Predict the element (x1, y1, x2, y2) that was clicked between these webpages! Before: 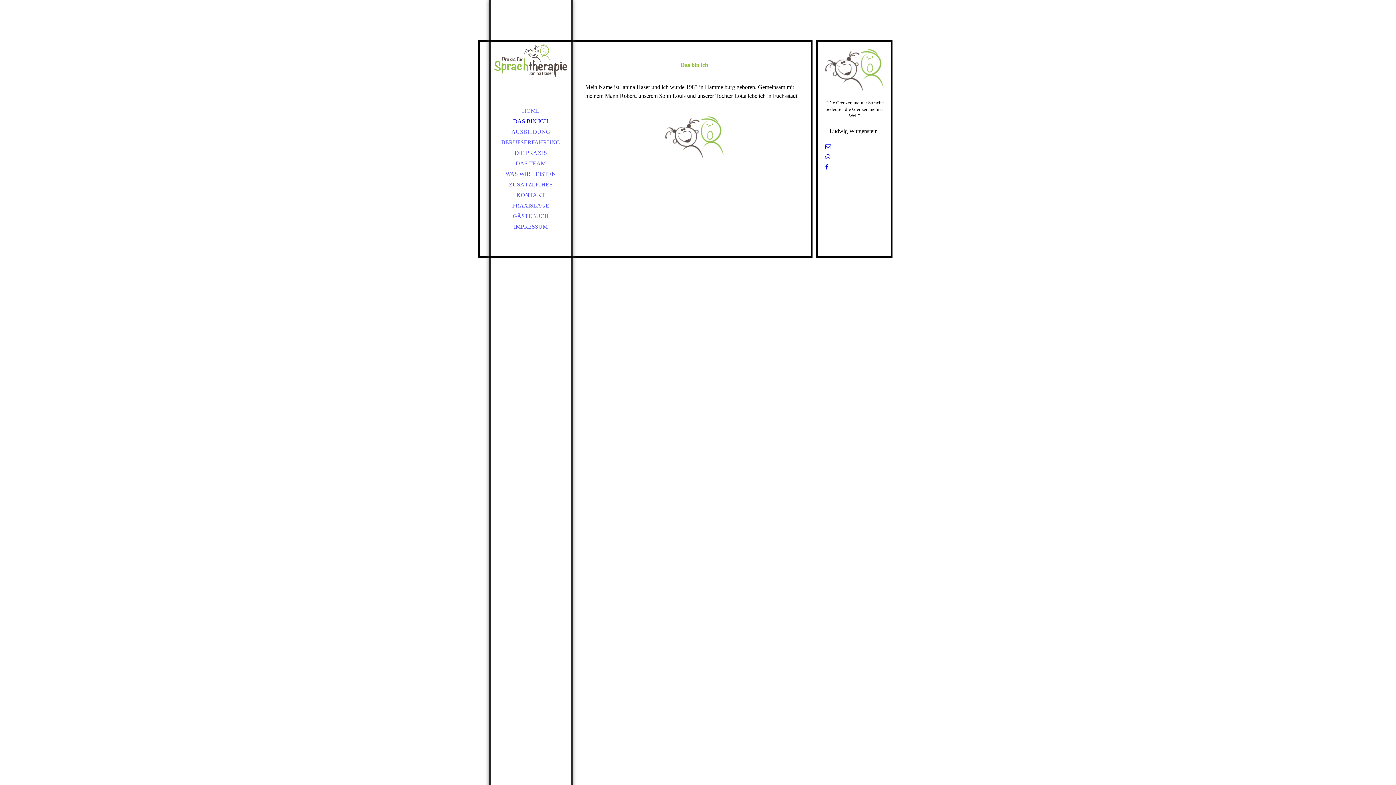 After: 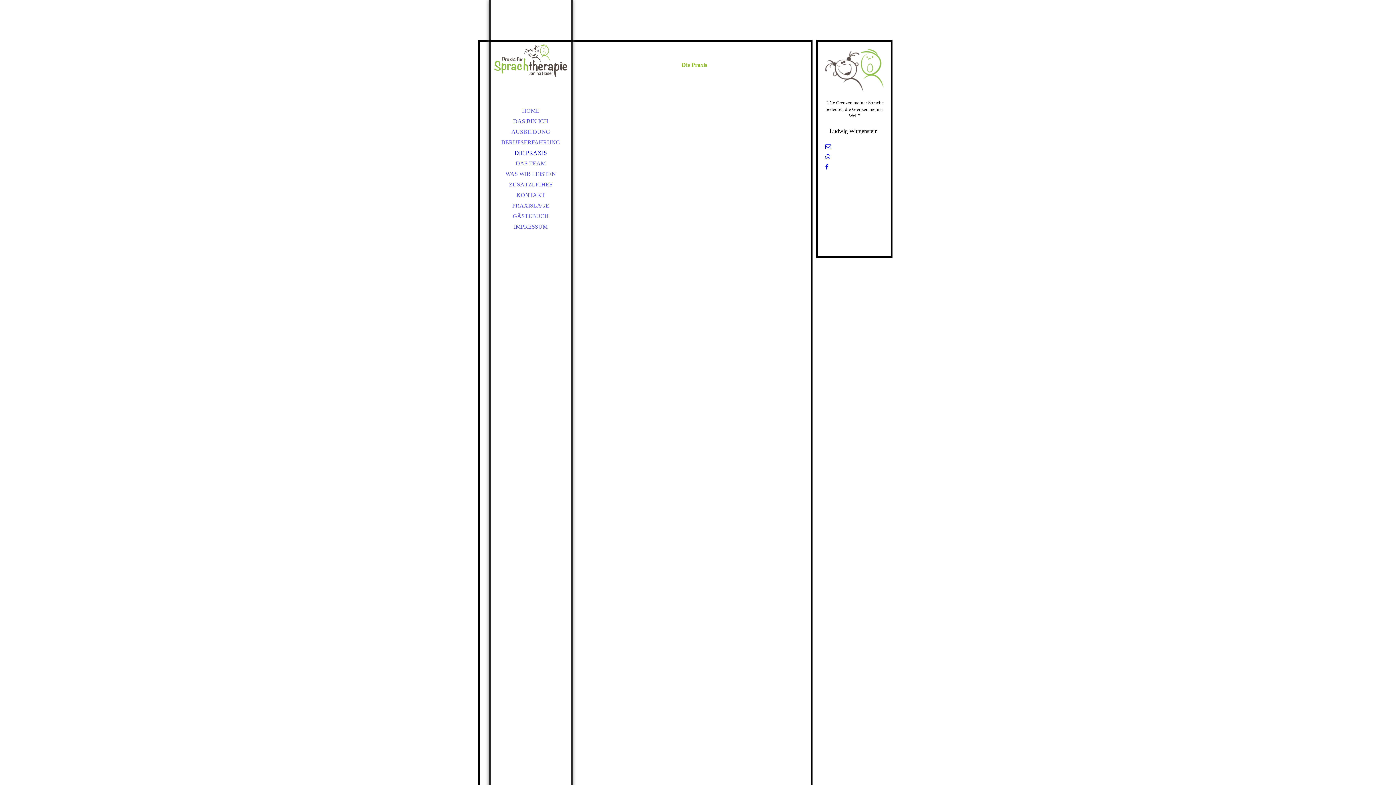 Action: label: DIE PRAXIS bbox: (490, 148, 570, 158)